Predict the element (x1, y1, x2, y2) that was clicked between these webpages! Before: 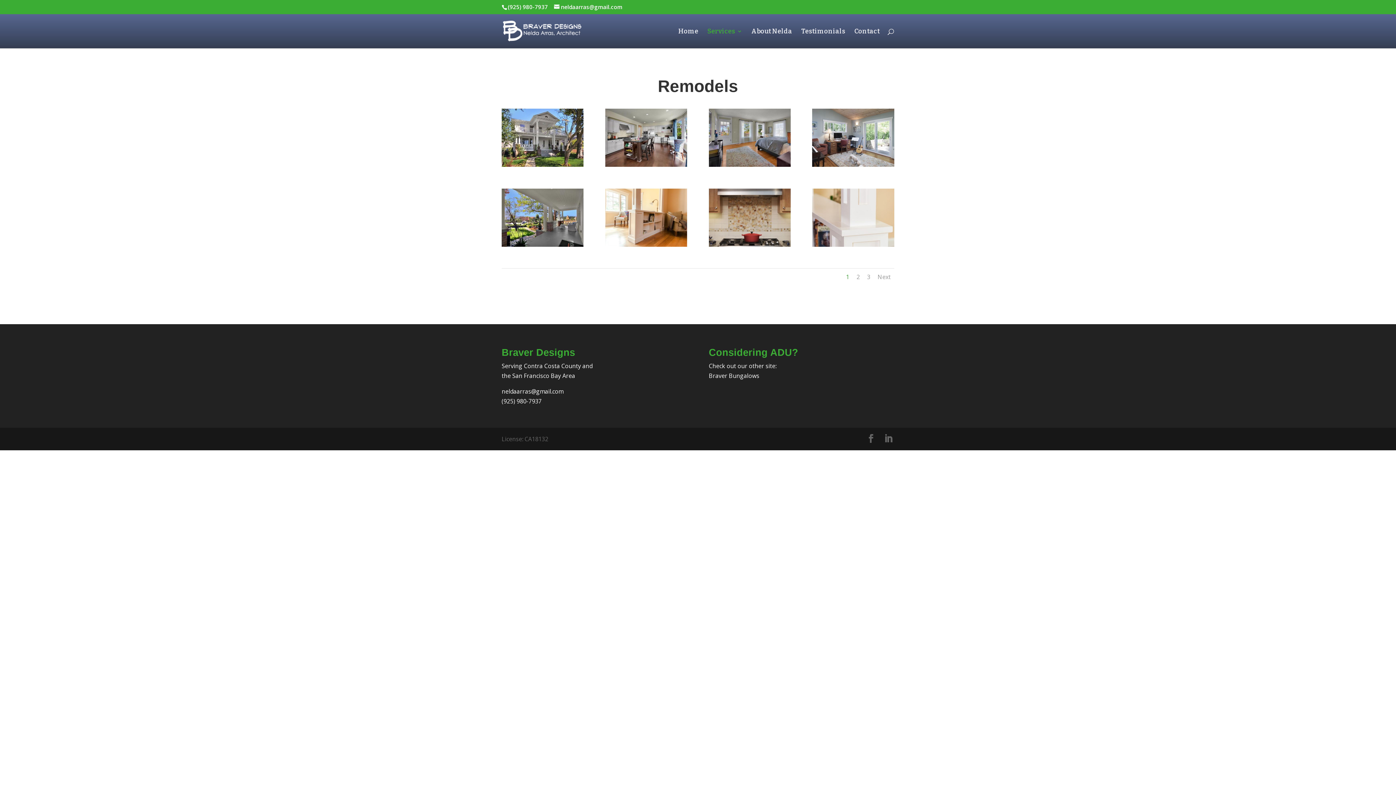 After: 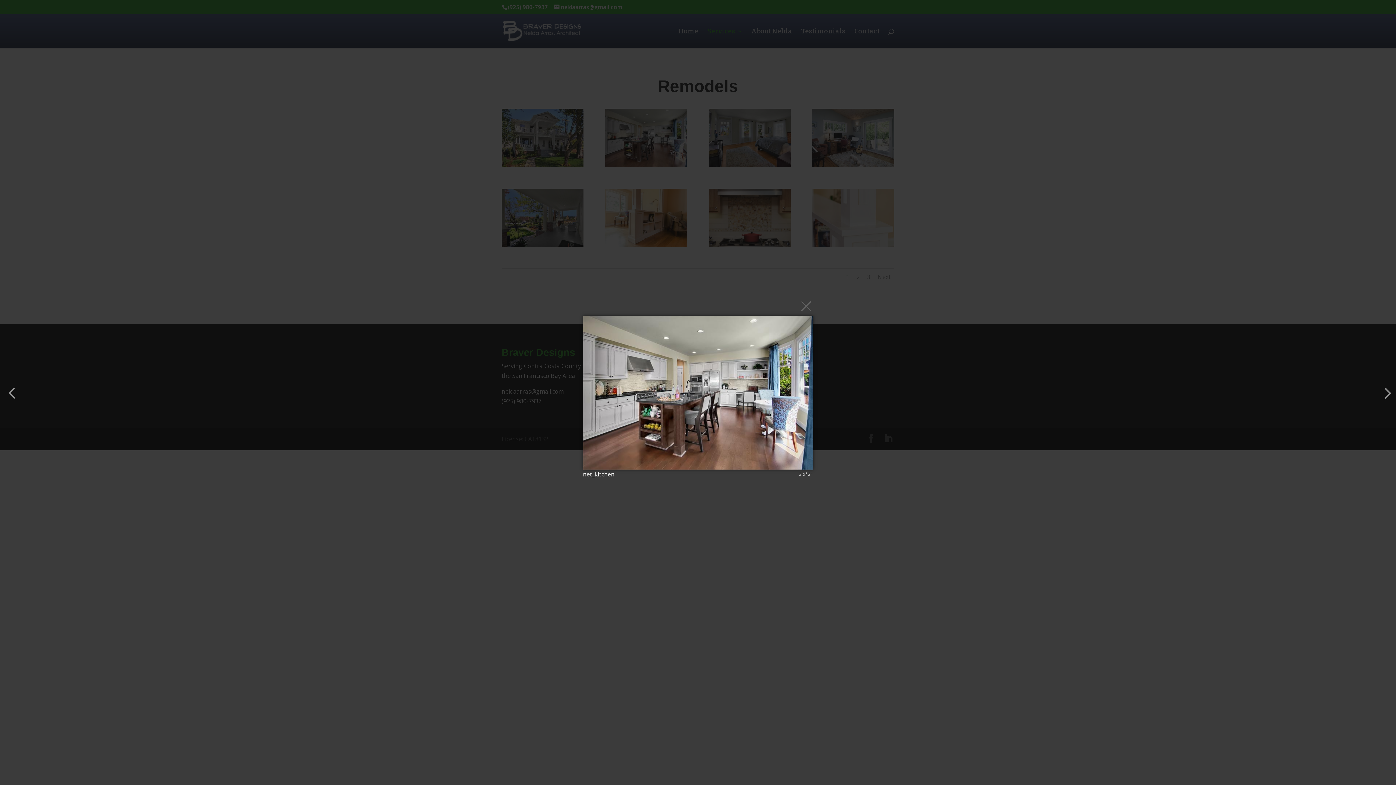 Action: bbox: (605, 160, 687, 168)